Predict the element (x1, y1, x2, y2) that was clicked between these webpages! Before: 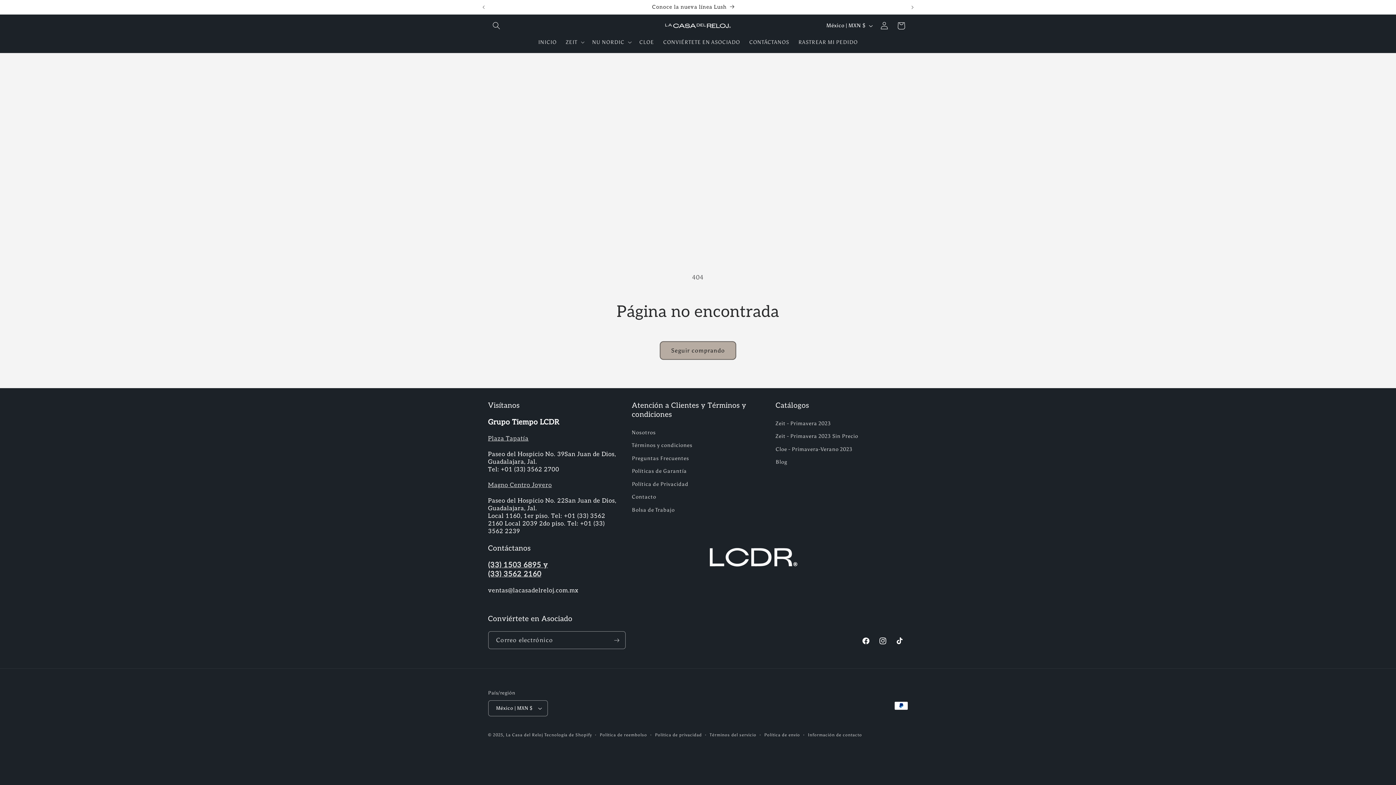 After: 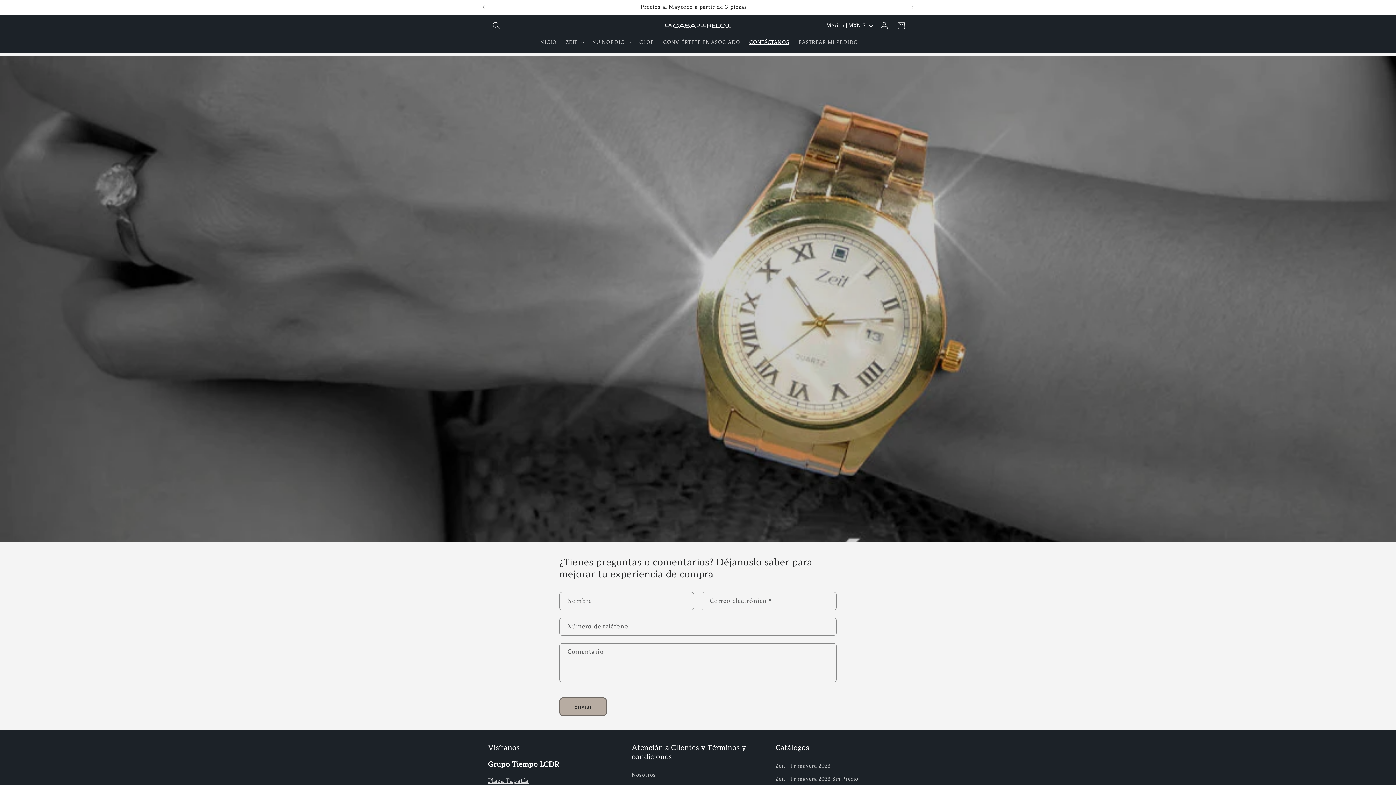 Action: bbox: (632, 490, 656, 503) label: Contacto